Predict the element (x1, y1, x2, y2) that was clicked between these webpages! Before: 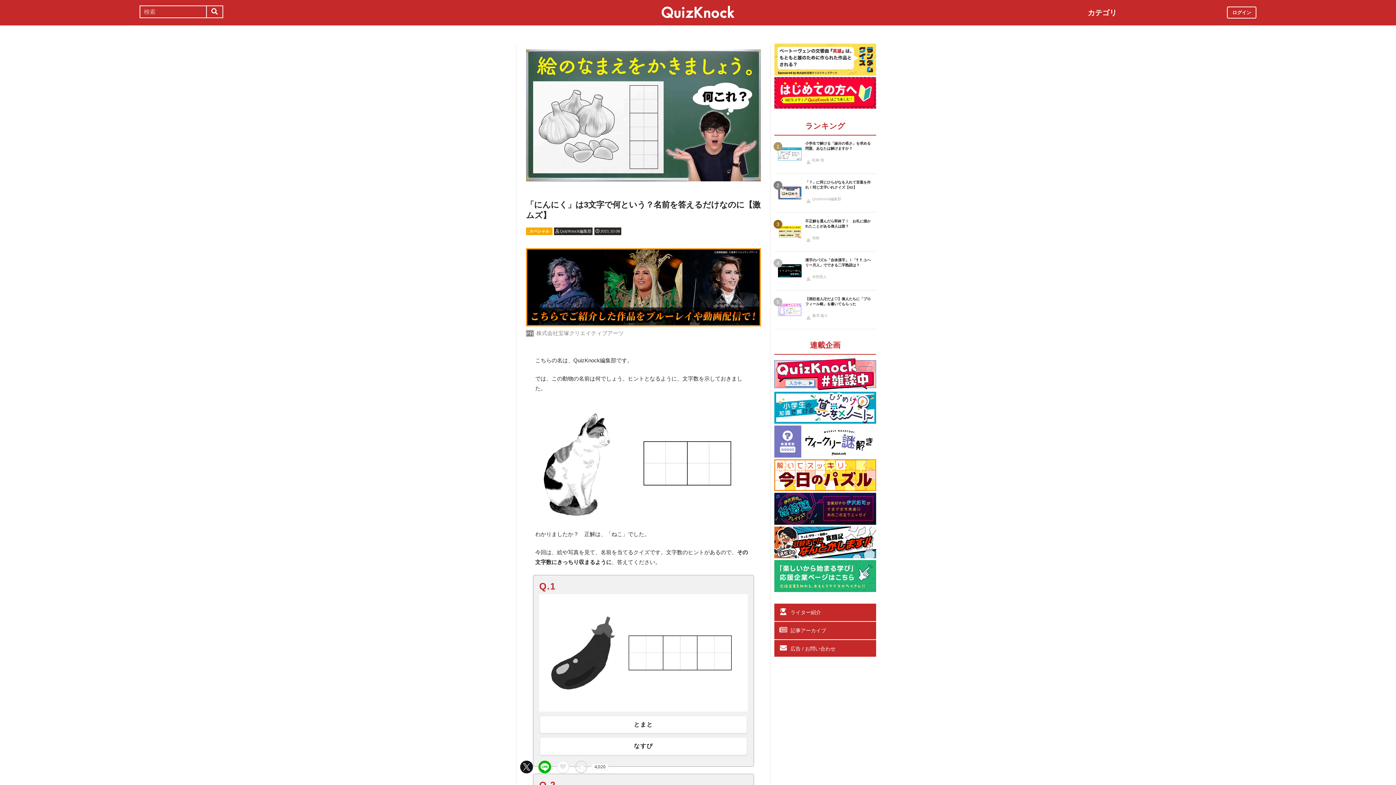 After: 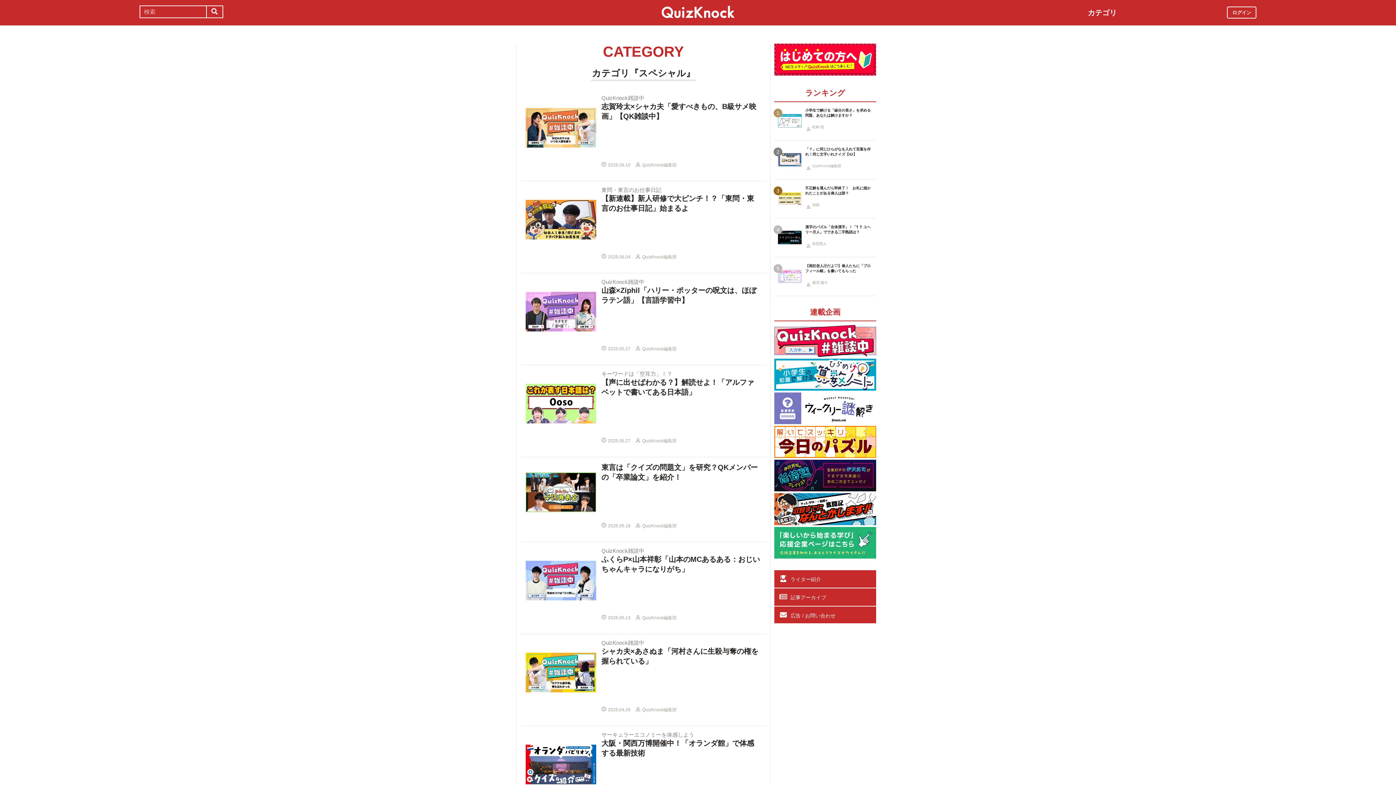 Action: label: スペシャル bbox: (526, 227, 554, 233)